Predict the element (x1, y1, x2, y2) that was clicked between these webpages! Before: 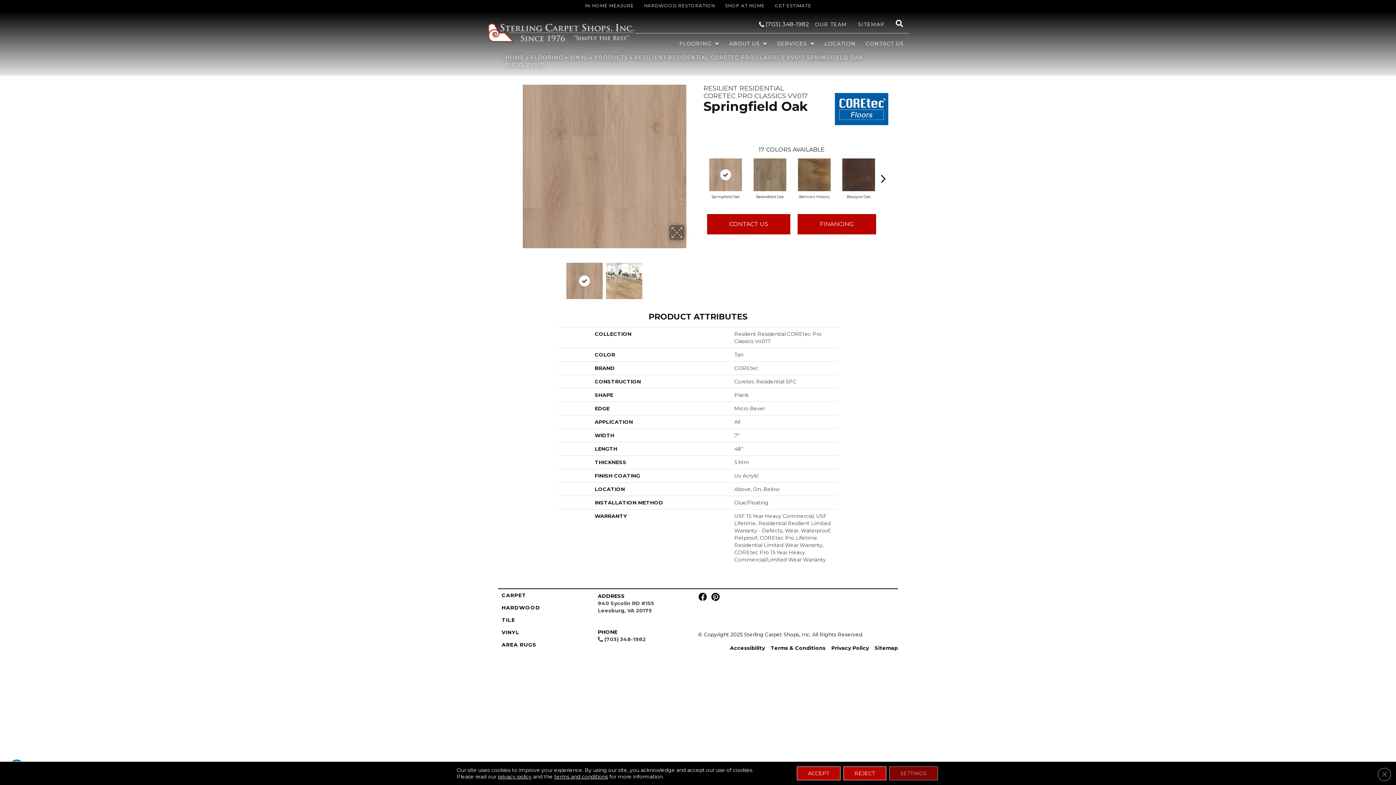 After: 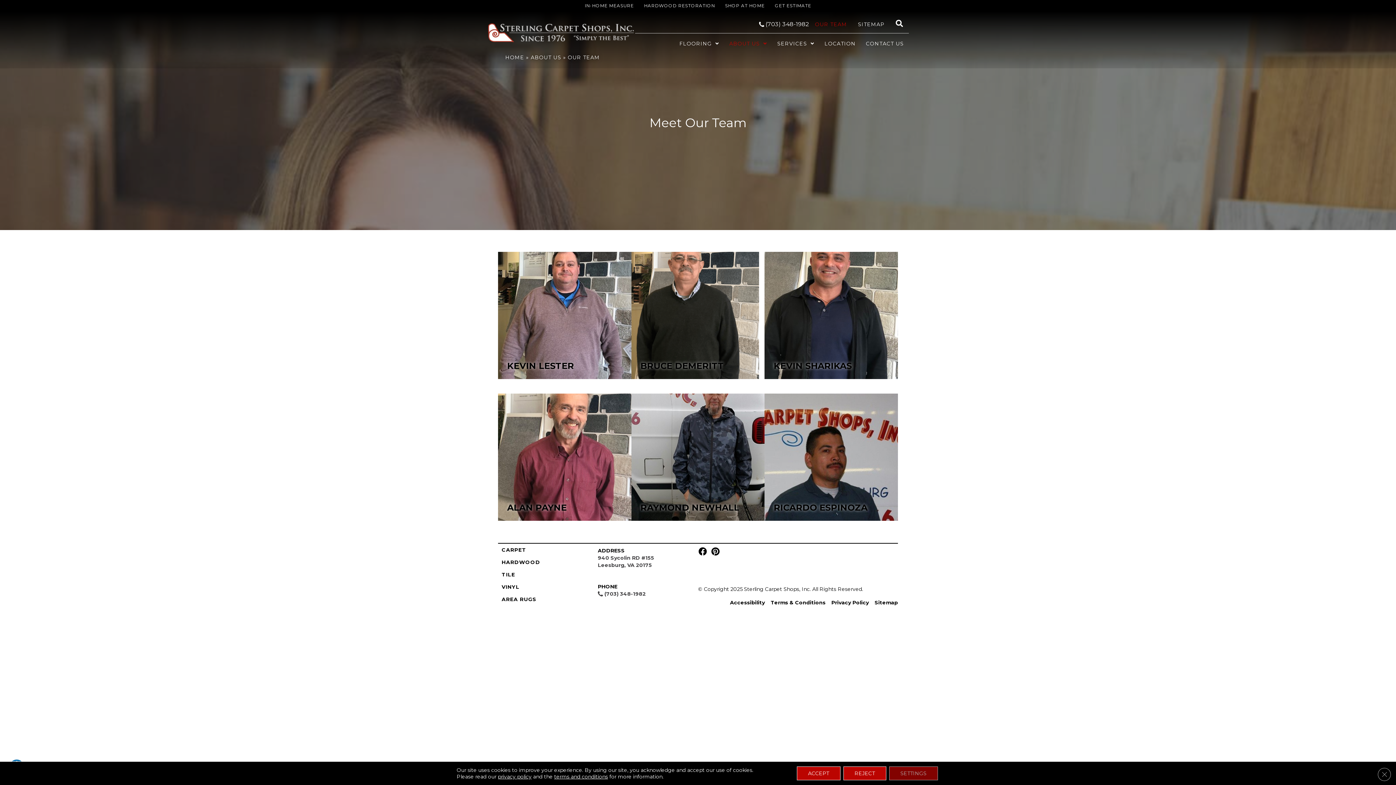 Action: bbox: (810, 18, 852, 29) label: OUR TEAM